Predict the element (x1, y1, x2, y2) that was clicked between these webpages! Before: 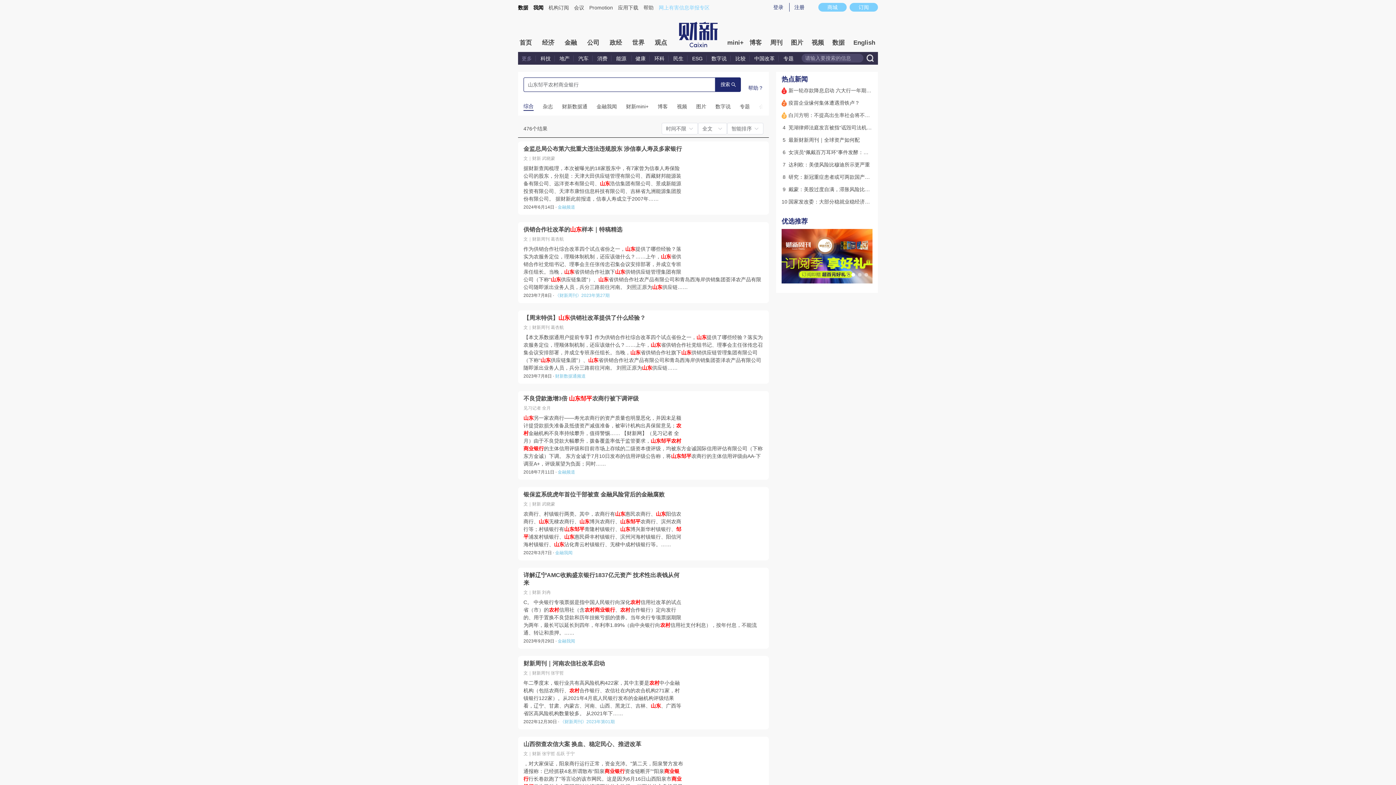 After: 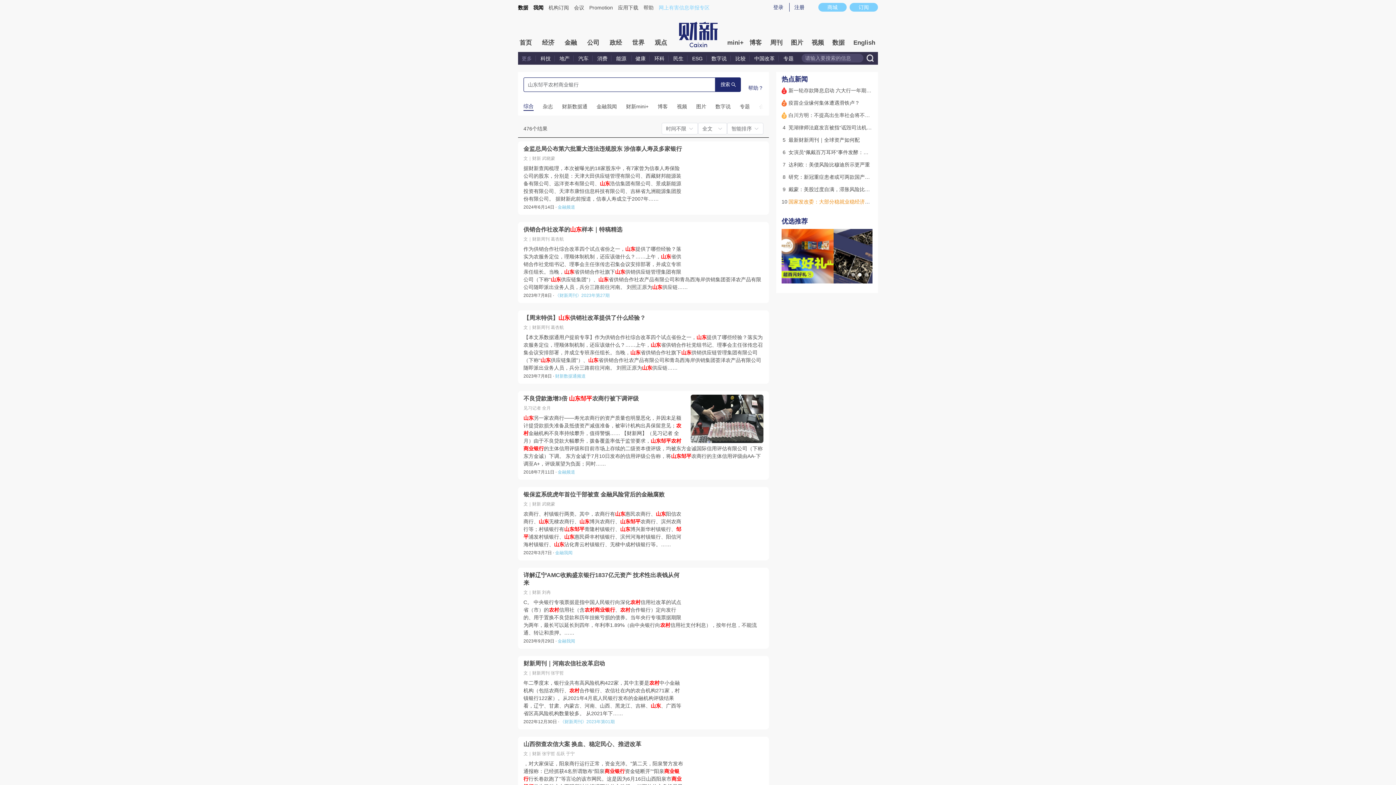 Action: bbox: (788, 198, 929, 204) label: 国家发改委：大部分稳就业稳经济政策将按计划在6月底前落地